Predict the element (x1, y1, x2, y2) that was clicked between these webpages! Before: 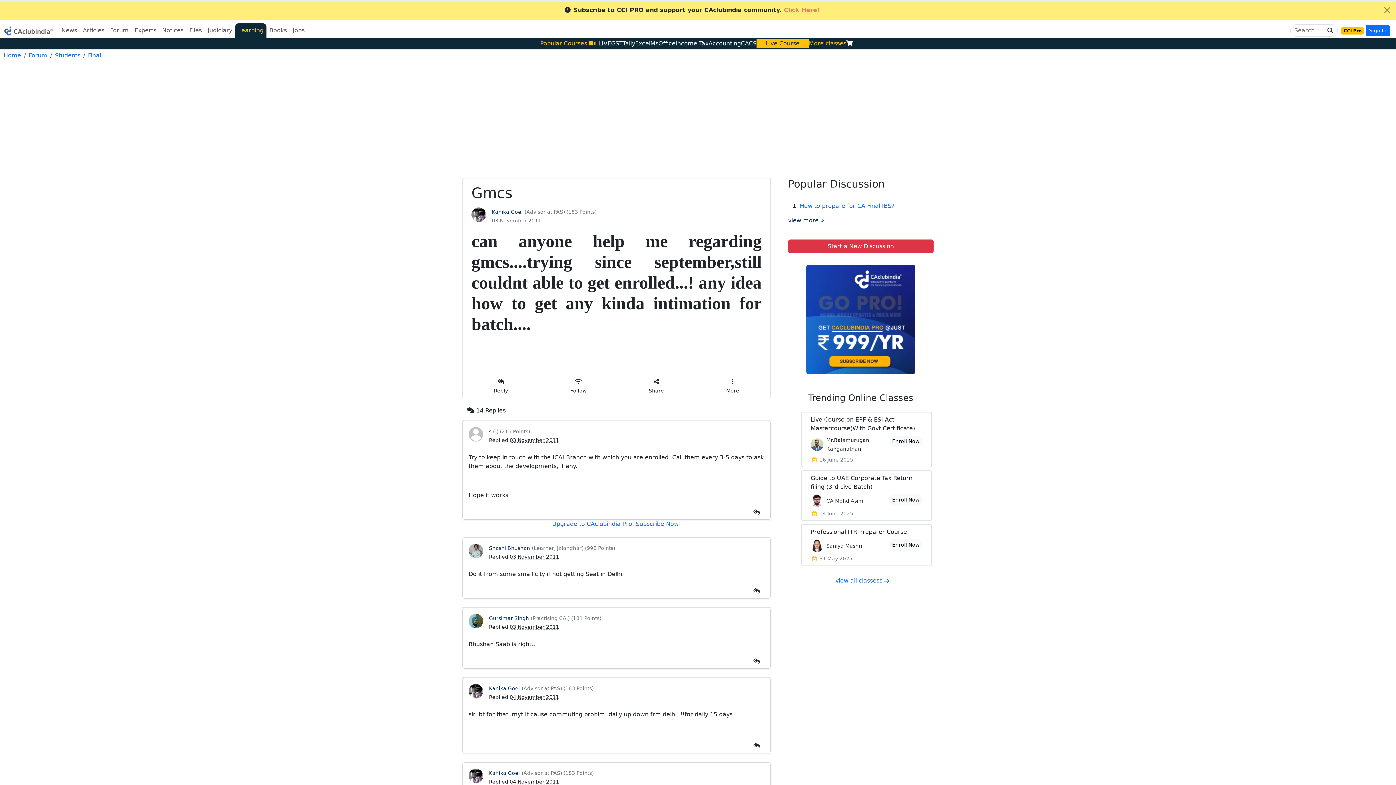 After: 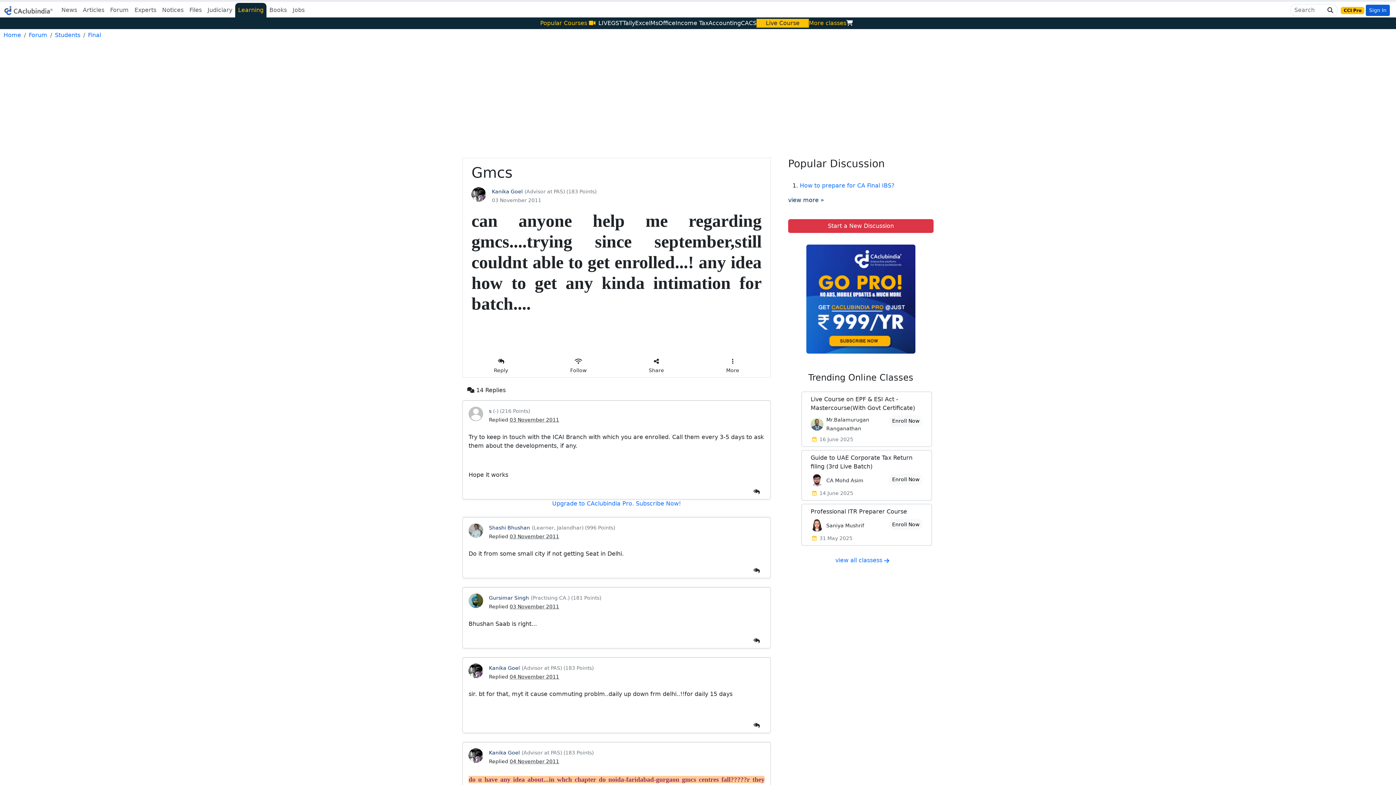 Action: bbox: (1378, 0, 1396, 20) label: Close